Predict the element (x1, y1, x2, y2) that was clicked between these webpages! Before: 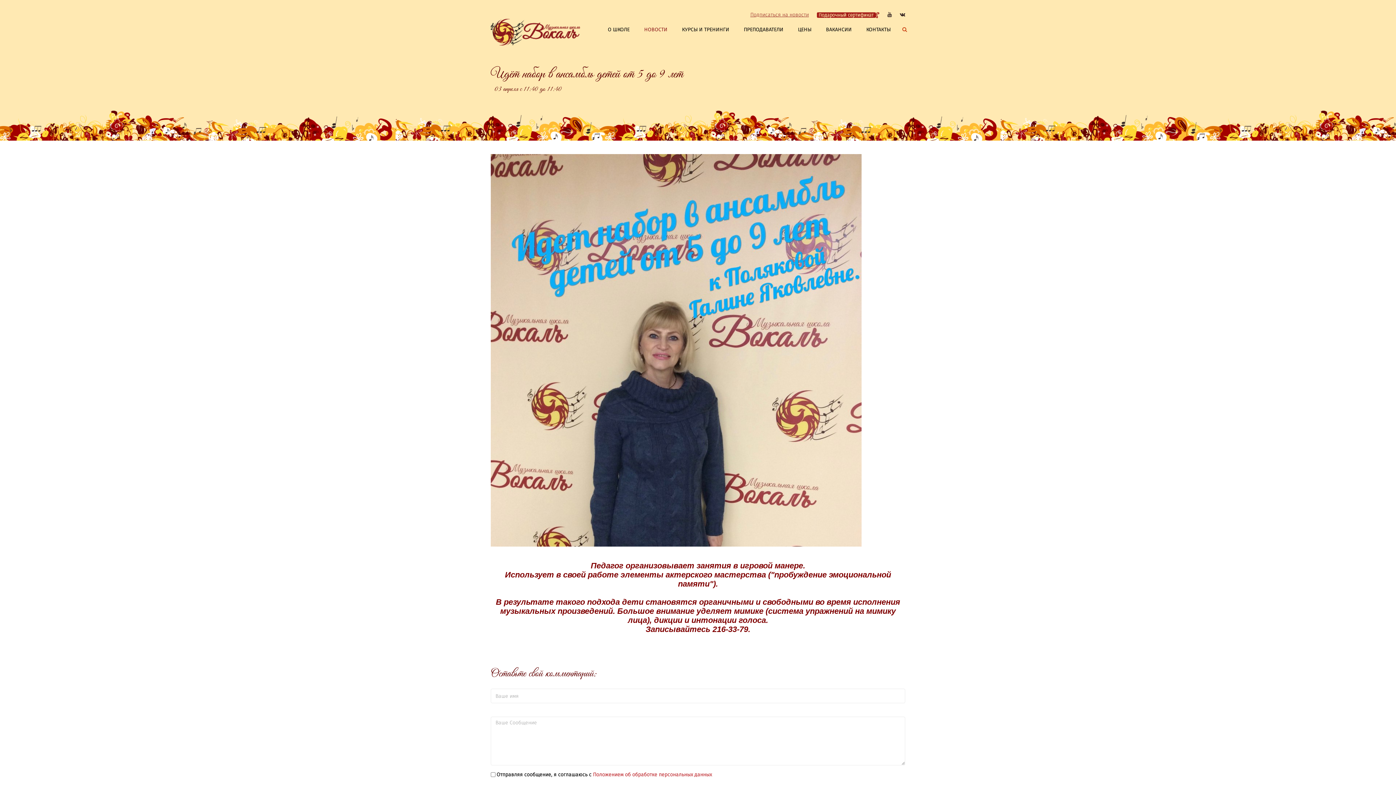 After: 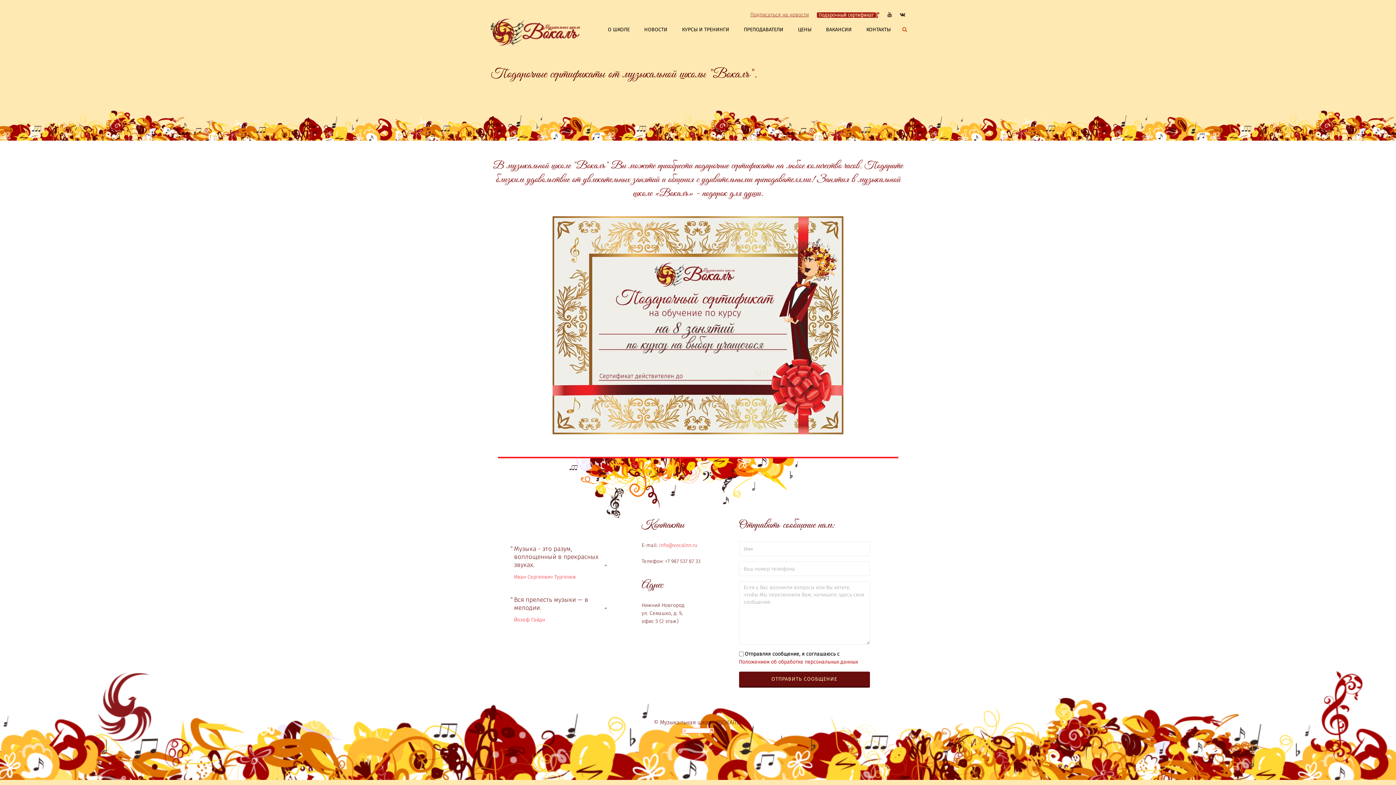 Action: label:   bbox: (817, 12, 879, 18)